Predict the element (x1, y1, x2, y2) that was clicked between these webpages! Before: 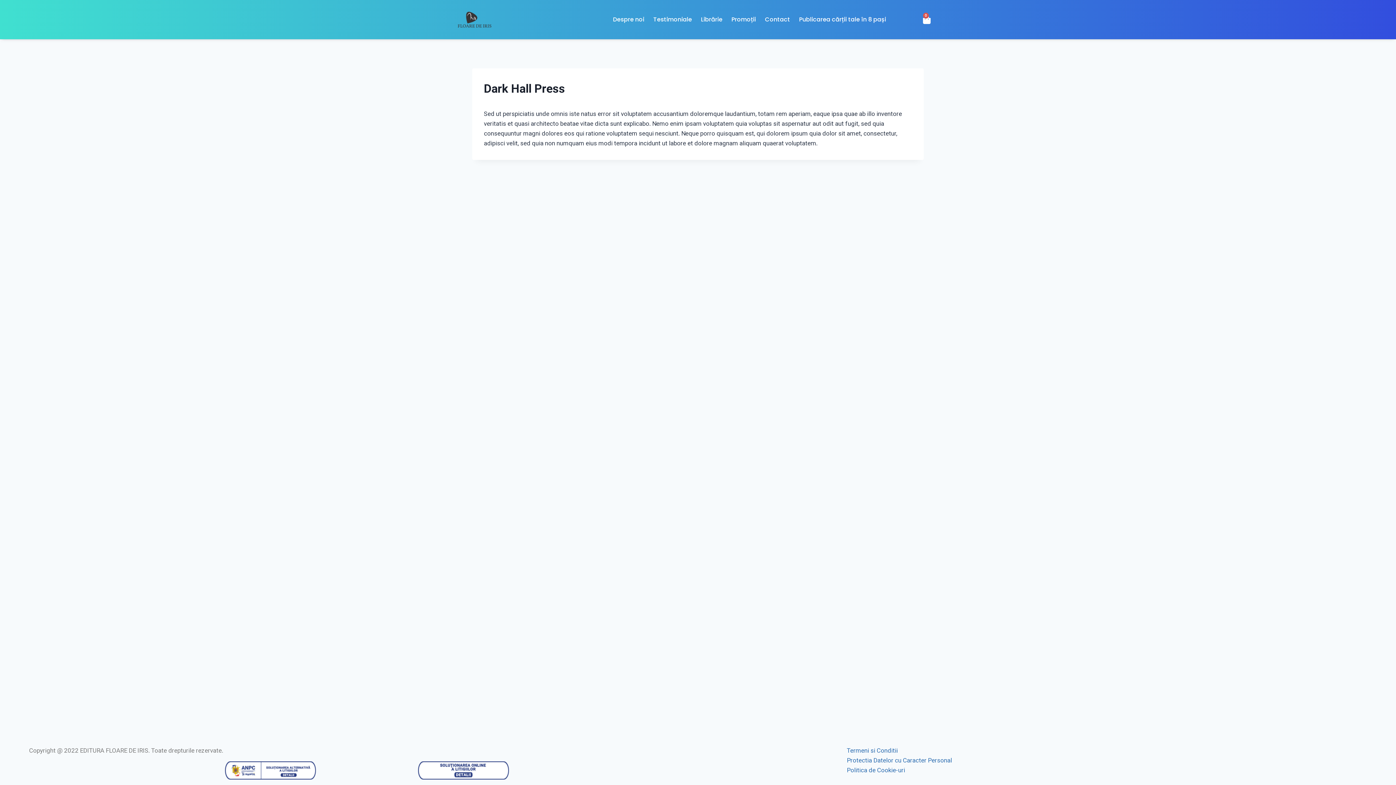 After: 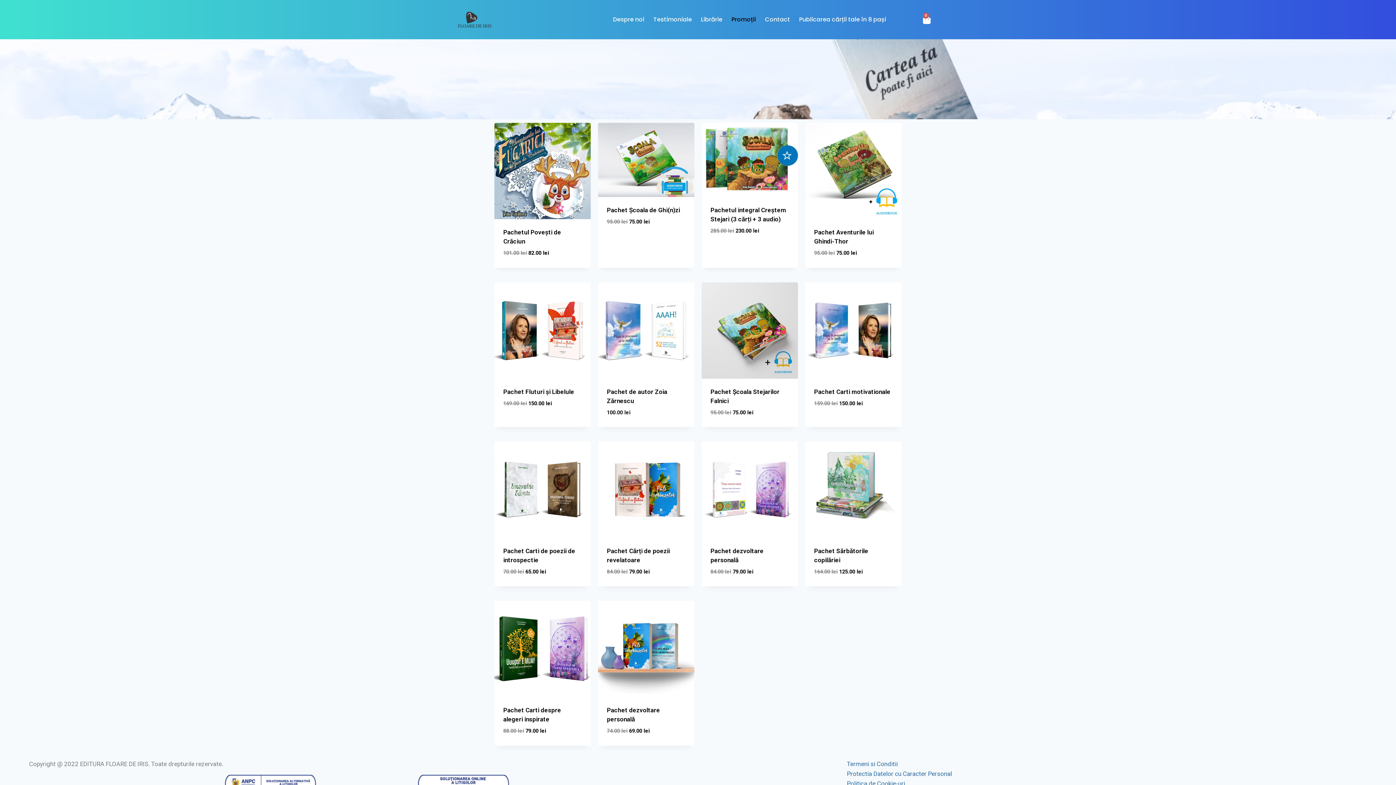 Action: label: Promoții bbox: (728, 12, 759, 26)